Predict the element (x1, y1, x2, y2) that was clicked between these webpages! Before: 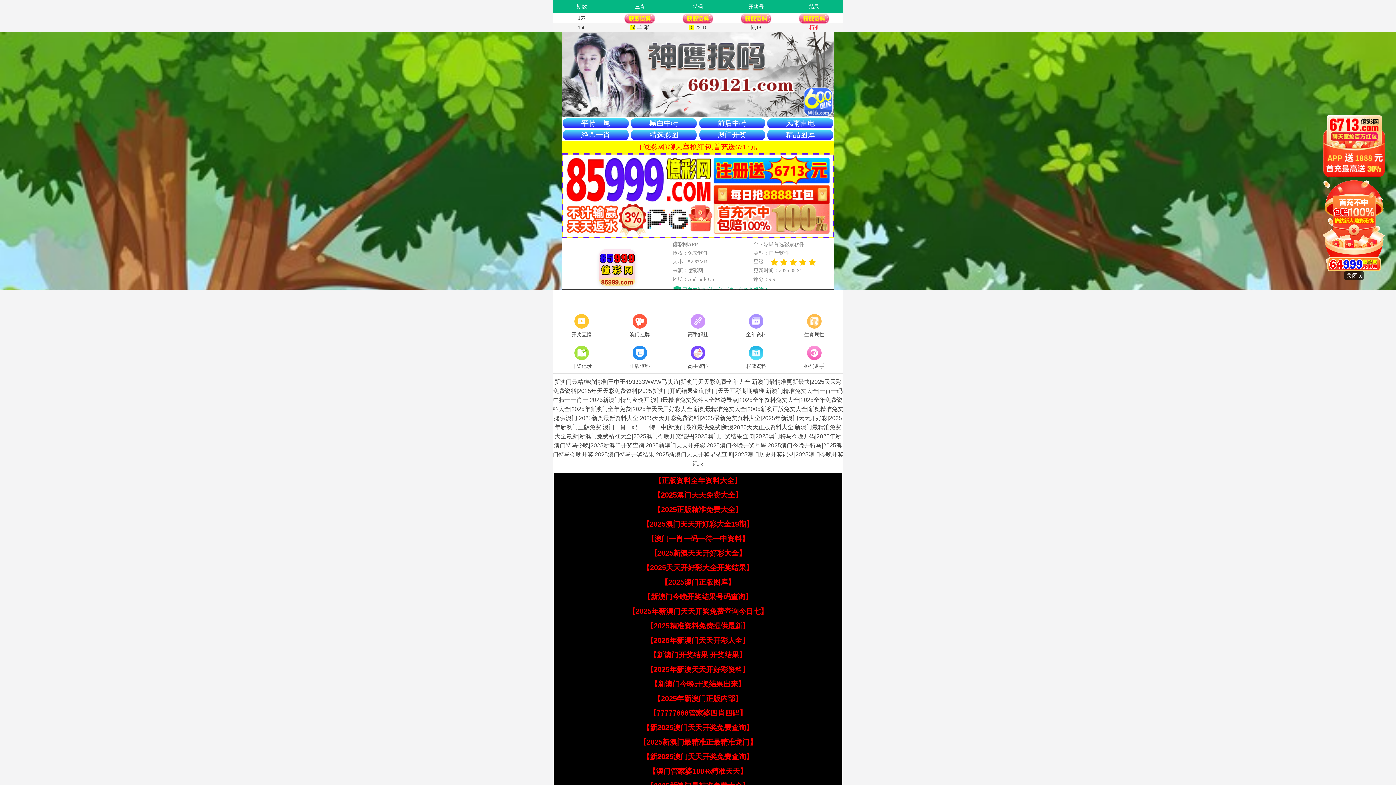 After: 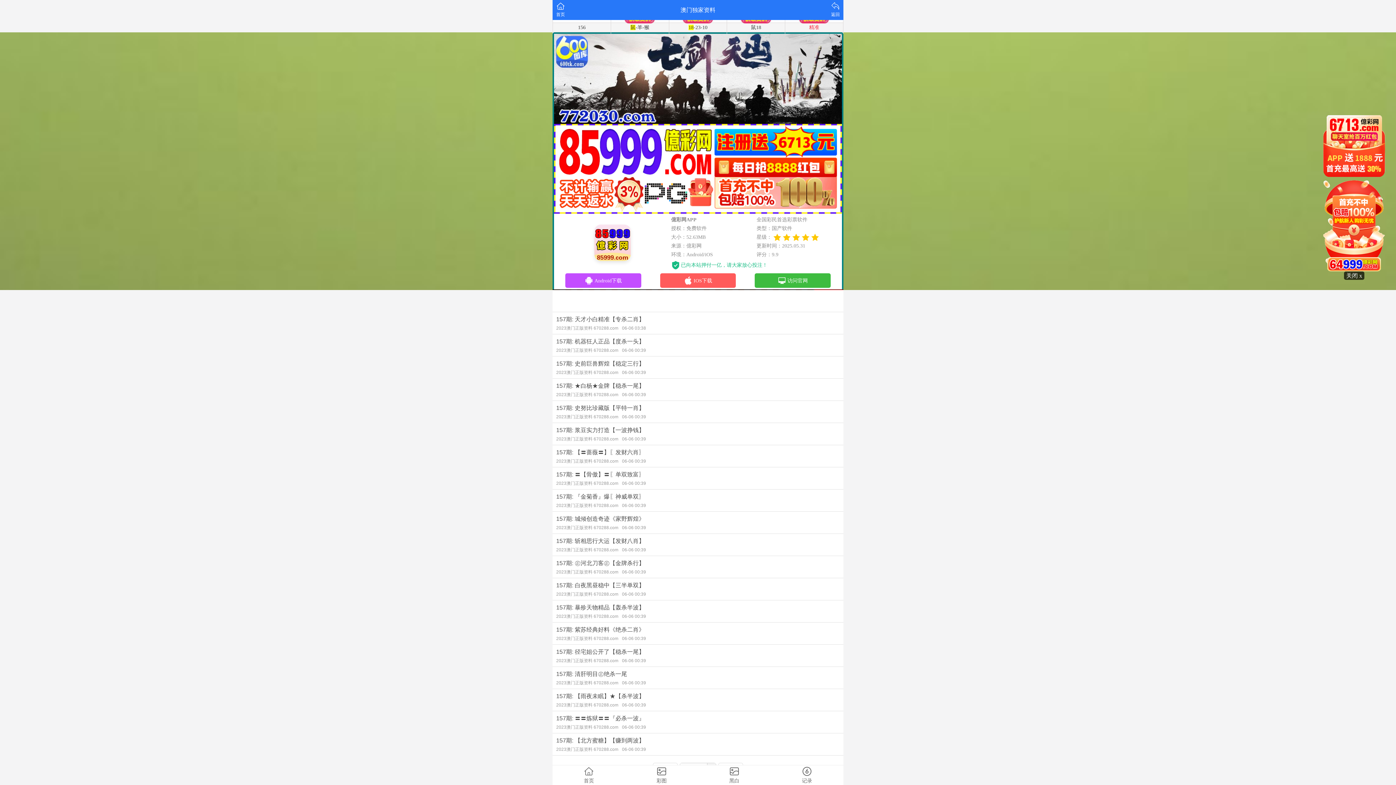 Action: bbox: (669, 344, 727, 371) label: 高手资料